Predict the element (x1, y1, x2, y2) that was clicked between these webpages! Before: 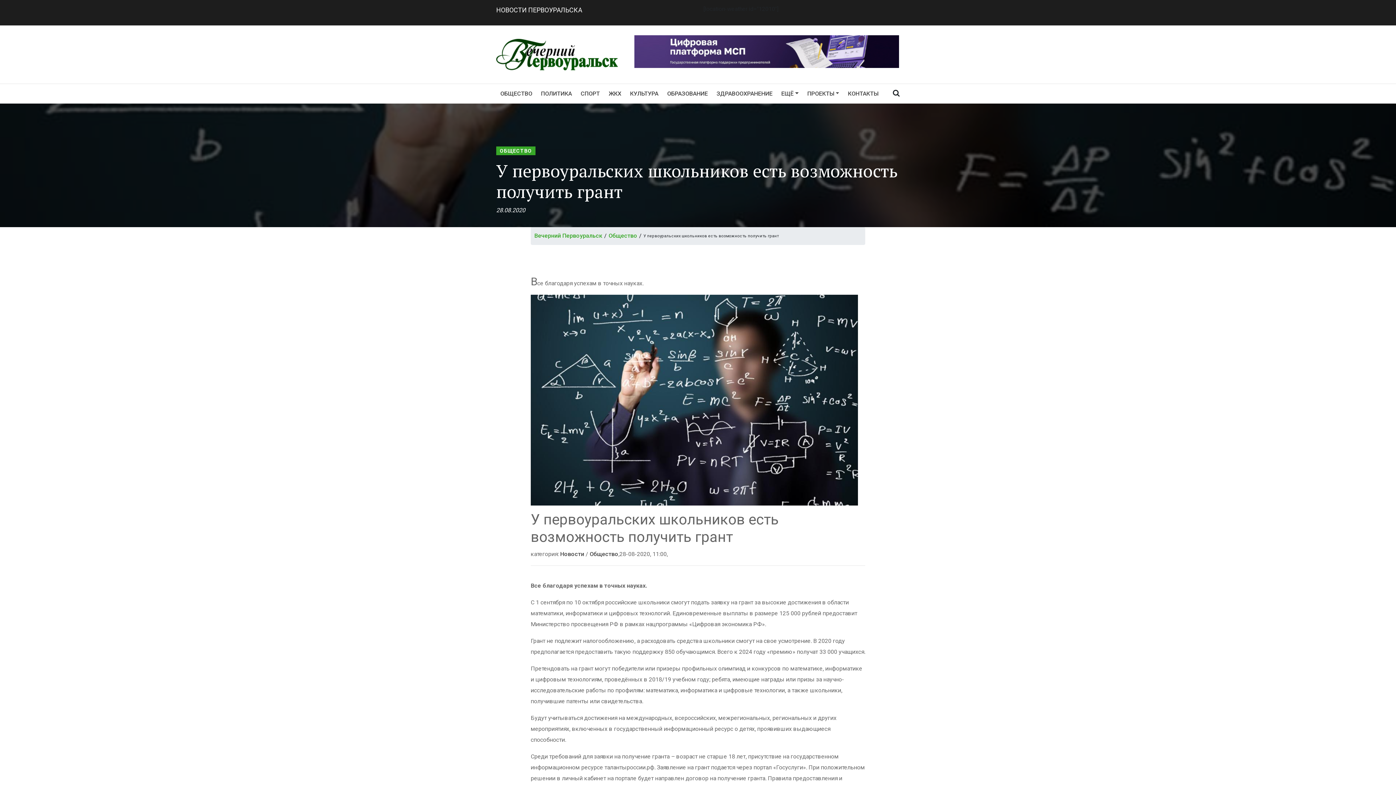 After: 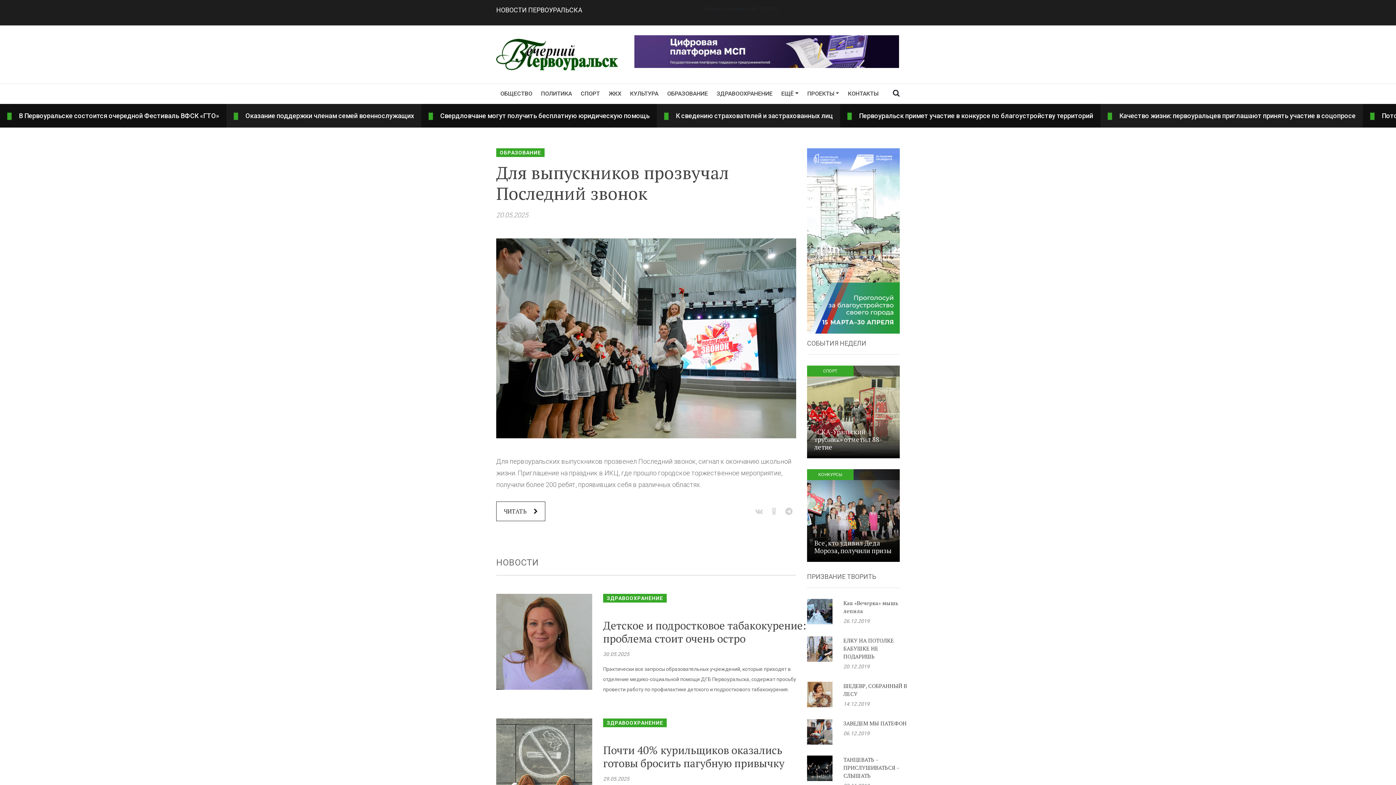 Action: bbox: (532, 232, 604, 239) label: Вечерний Первоуральск